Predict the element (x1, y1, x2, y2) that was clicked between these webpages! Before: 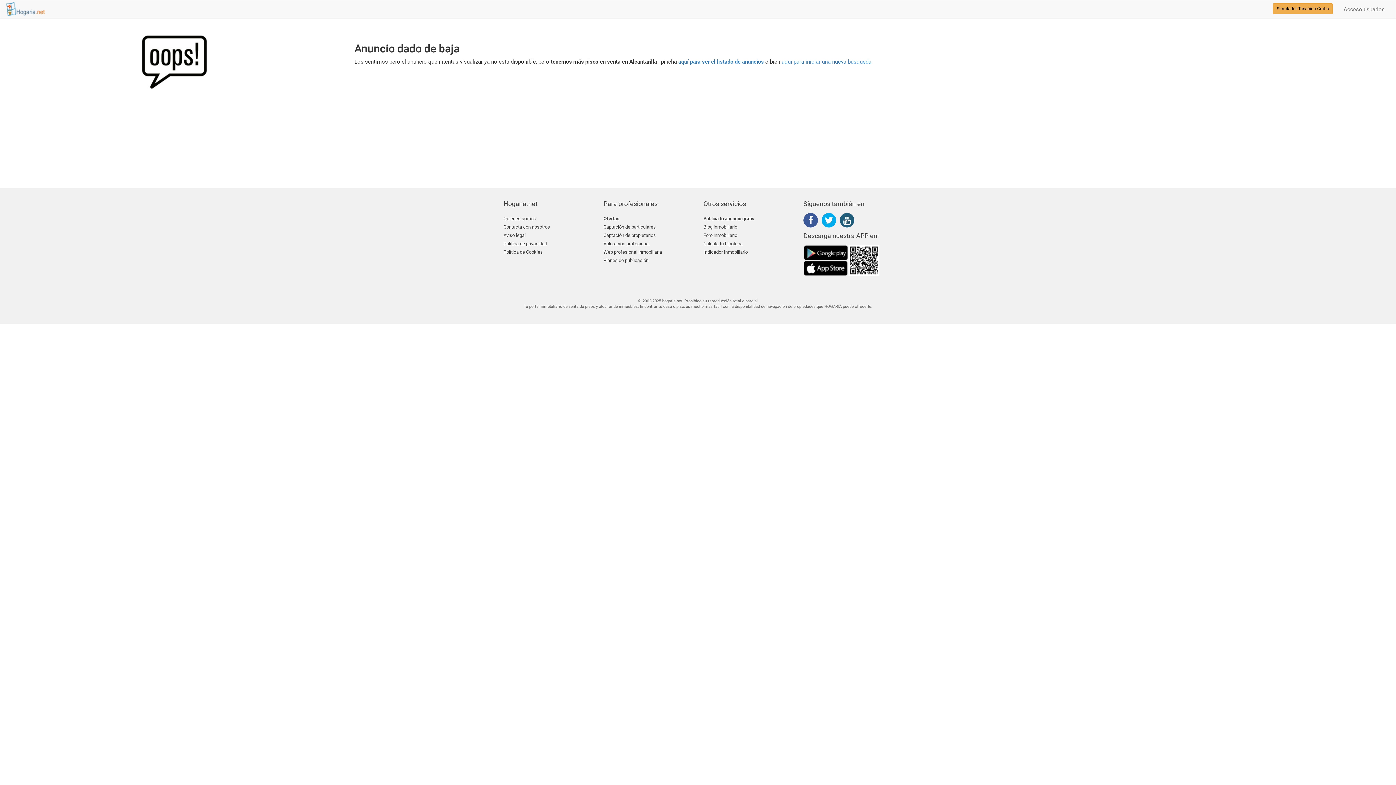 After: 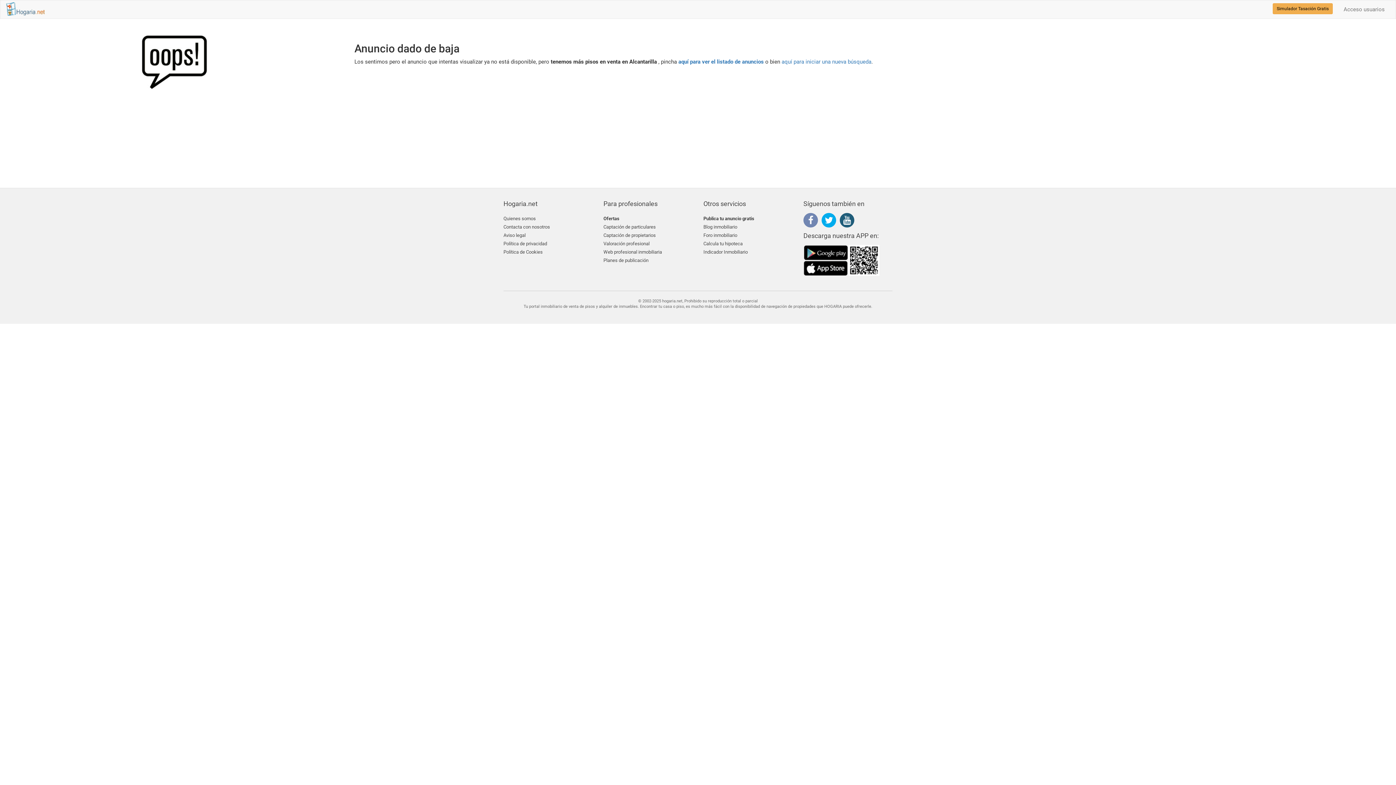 Action: bbox: (803, 218, 821, 224)